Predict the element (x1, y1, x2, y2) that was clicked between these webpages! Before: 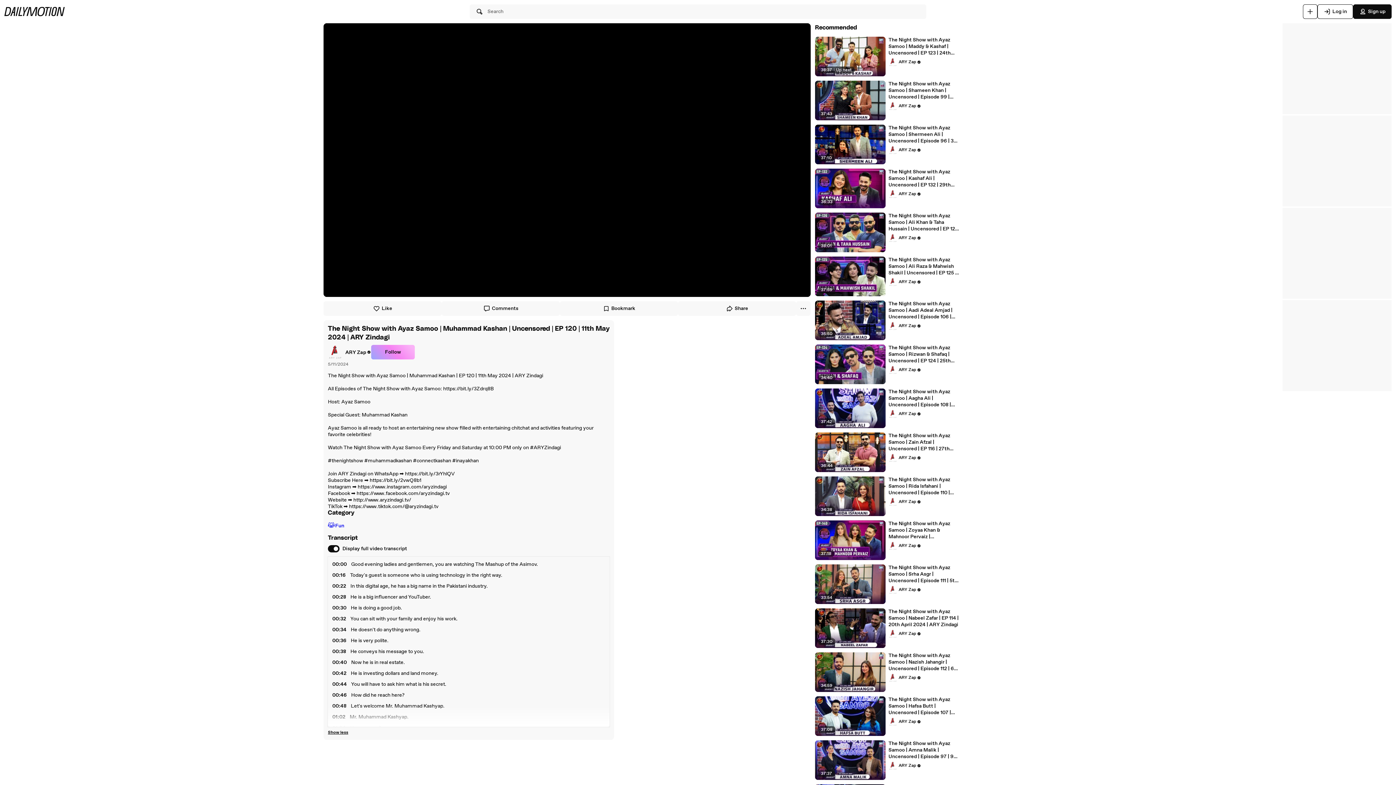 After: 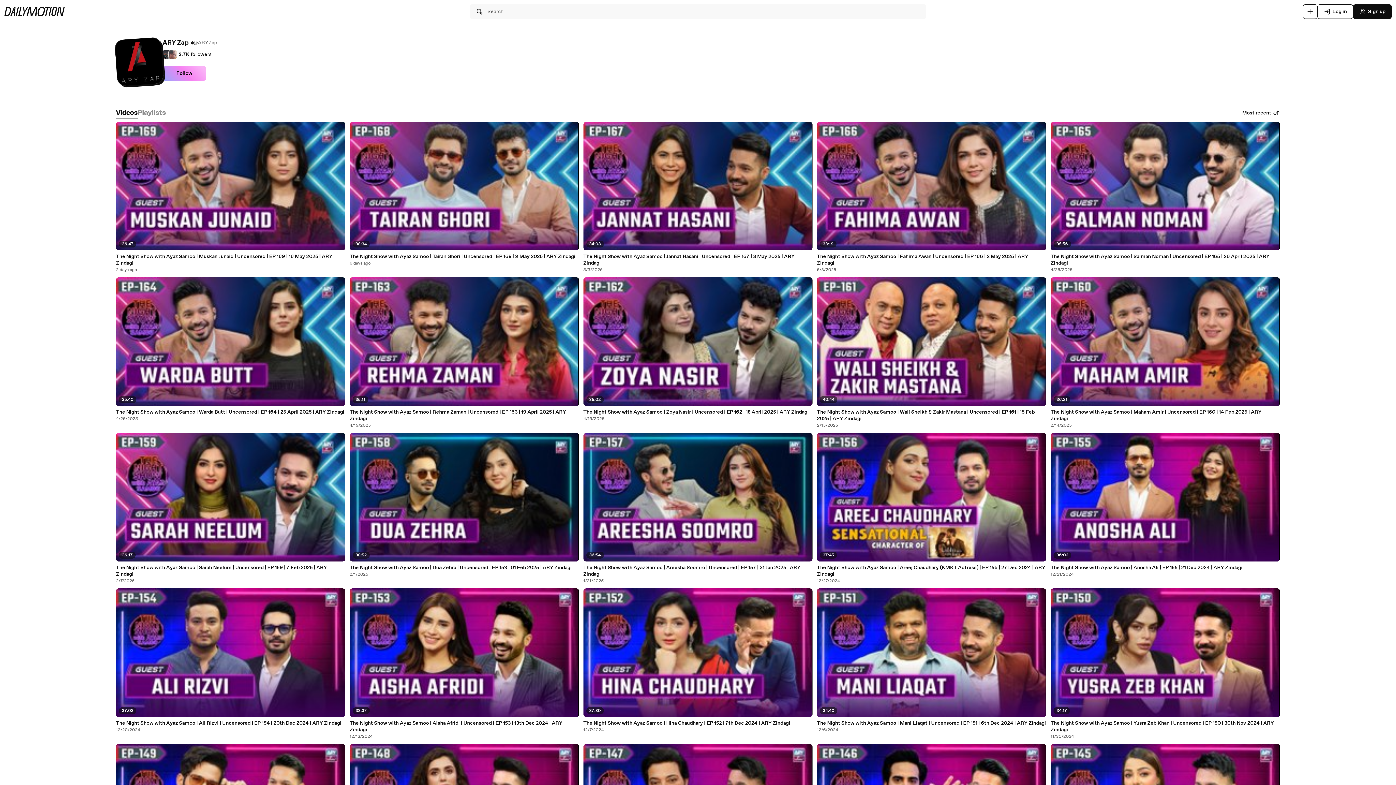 Action: bbox: (888, 321, 921, 330) label: ARY Zap